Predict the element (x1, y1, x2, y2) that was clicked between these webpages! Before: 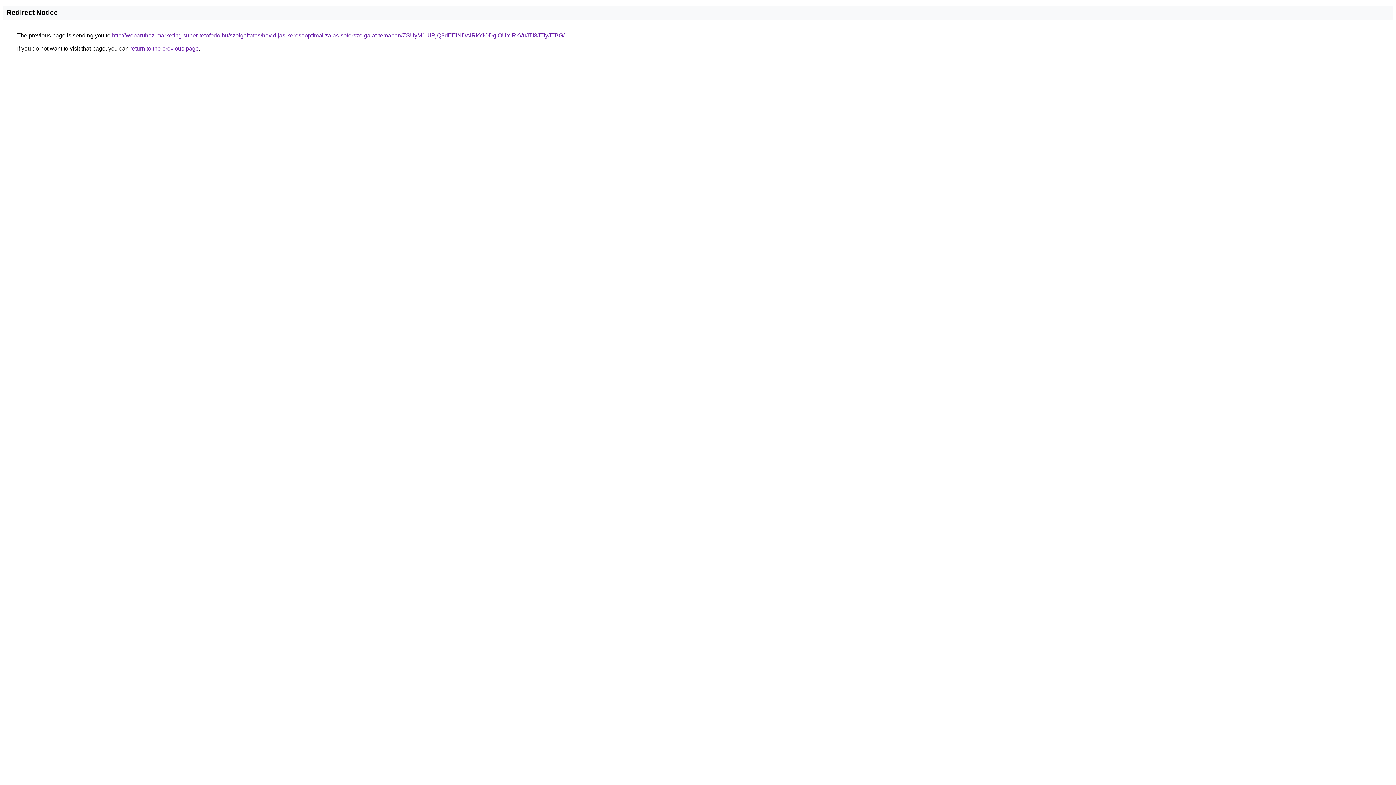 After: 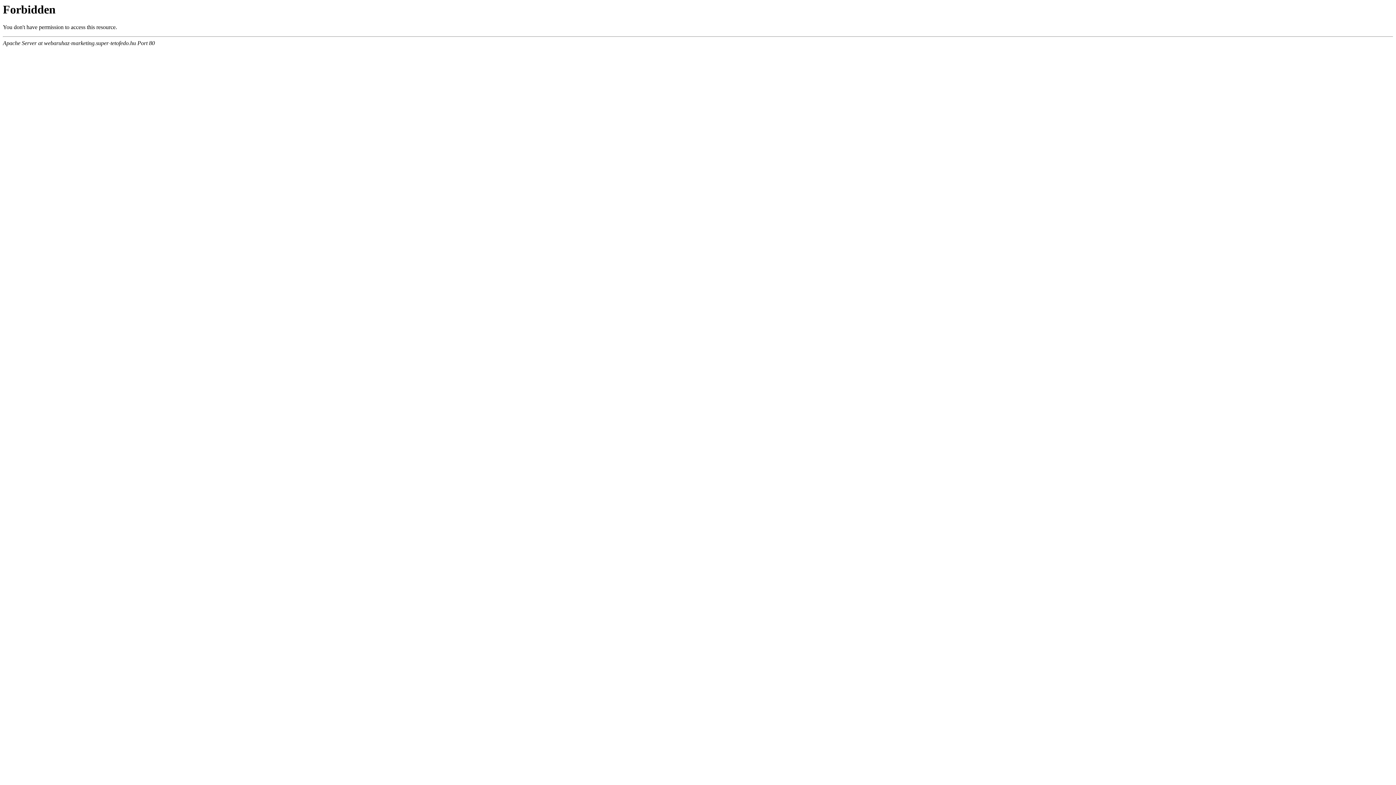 Action: bbox: (112, 32, 564, 38) label: http://webaruhaz-marketing.super-tetofedo.hu/szolgaltatas/havidijas-keresooptimalizalas-soforszolgalat-temaban/ZSUyM1UlRjQ3dEElNDAlRkYlODglOUYlRkVuJTI3JTIyJTBG/